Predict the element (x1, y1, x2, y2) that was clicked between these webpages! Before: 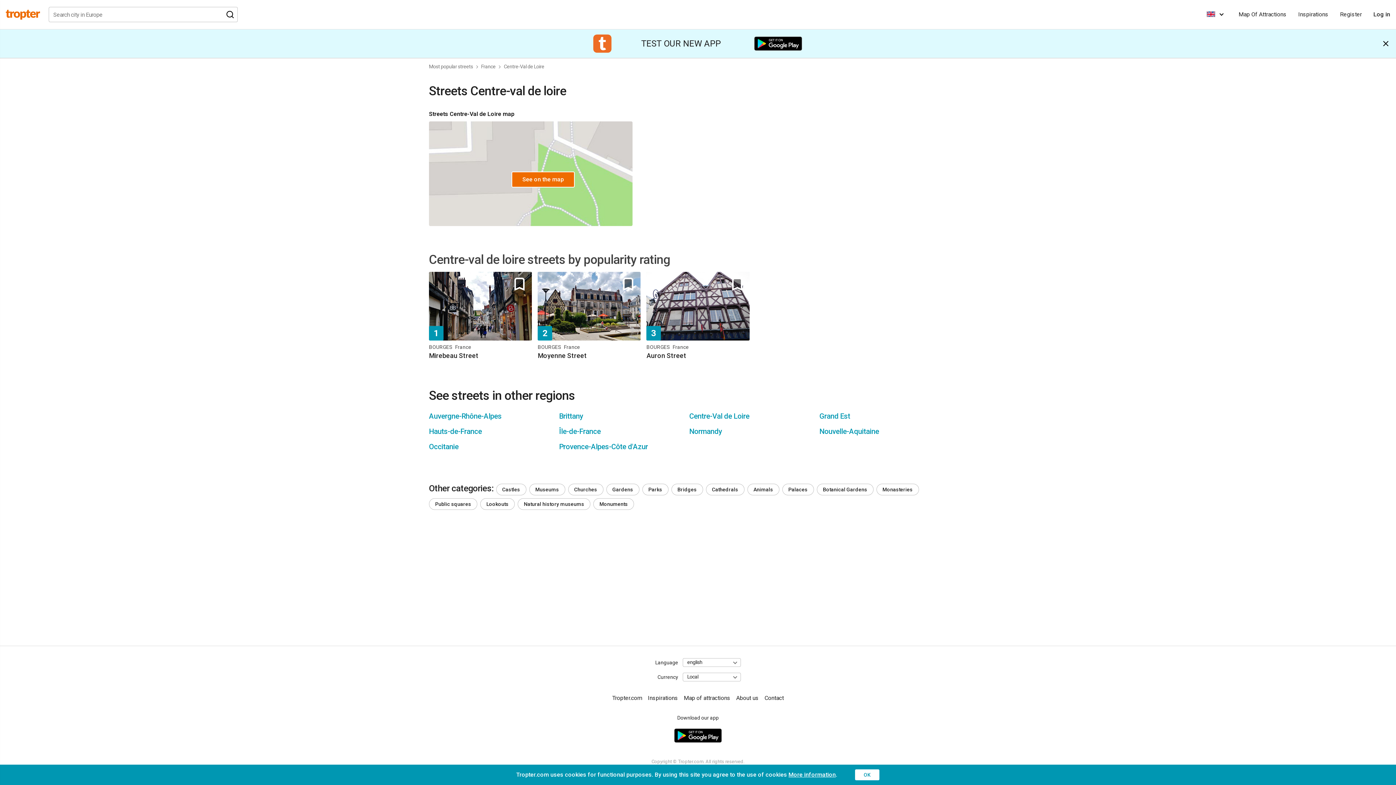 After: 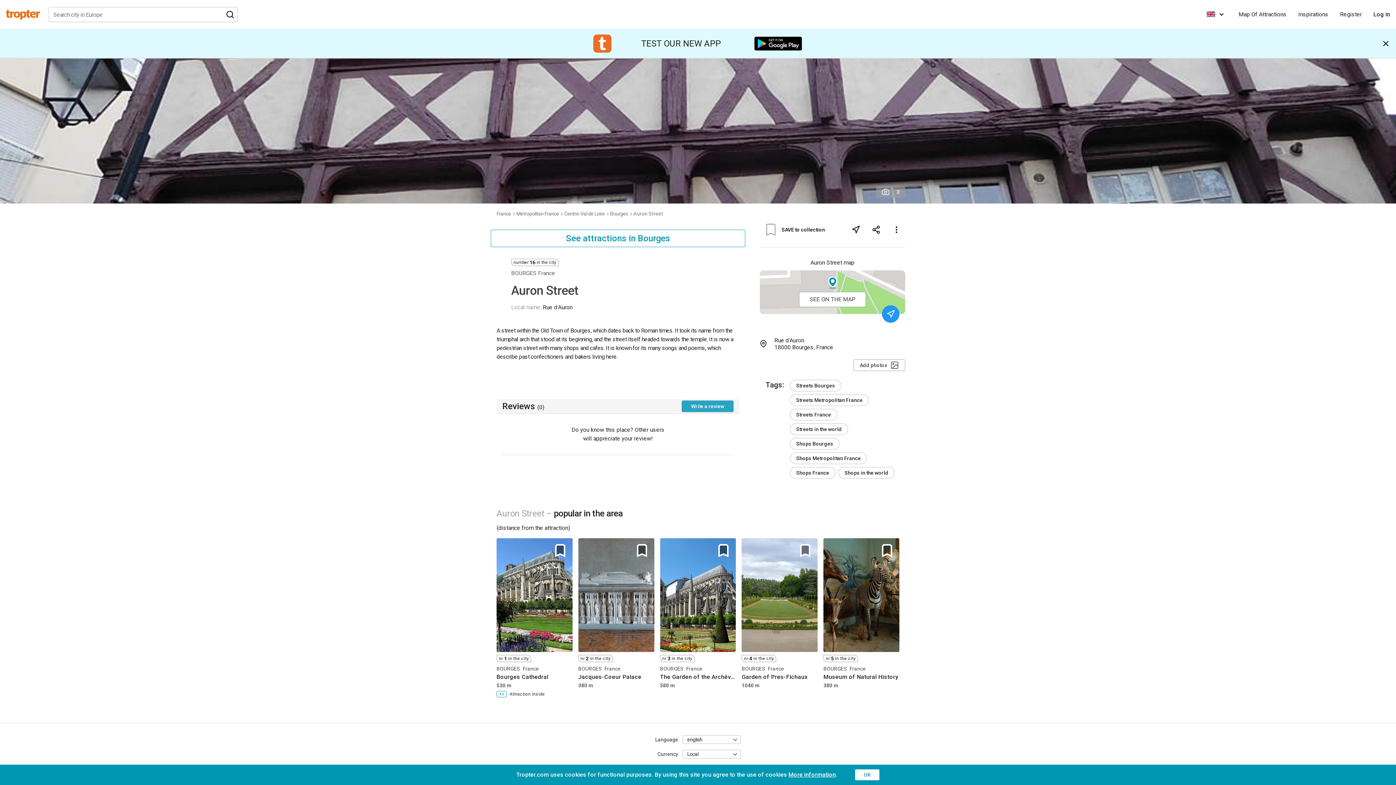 Action: label: Auron Street bbox: (646, 272, 749, 359)